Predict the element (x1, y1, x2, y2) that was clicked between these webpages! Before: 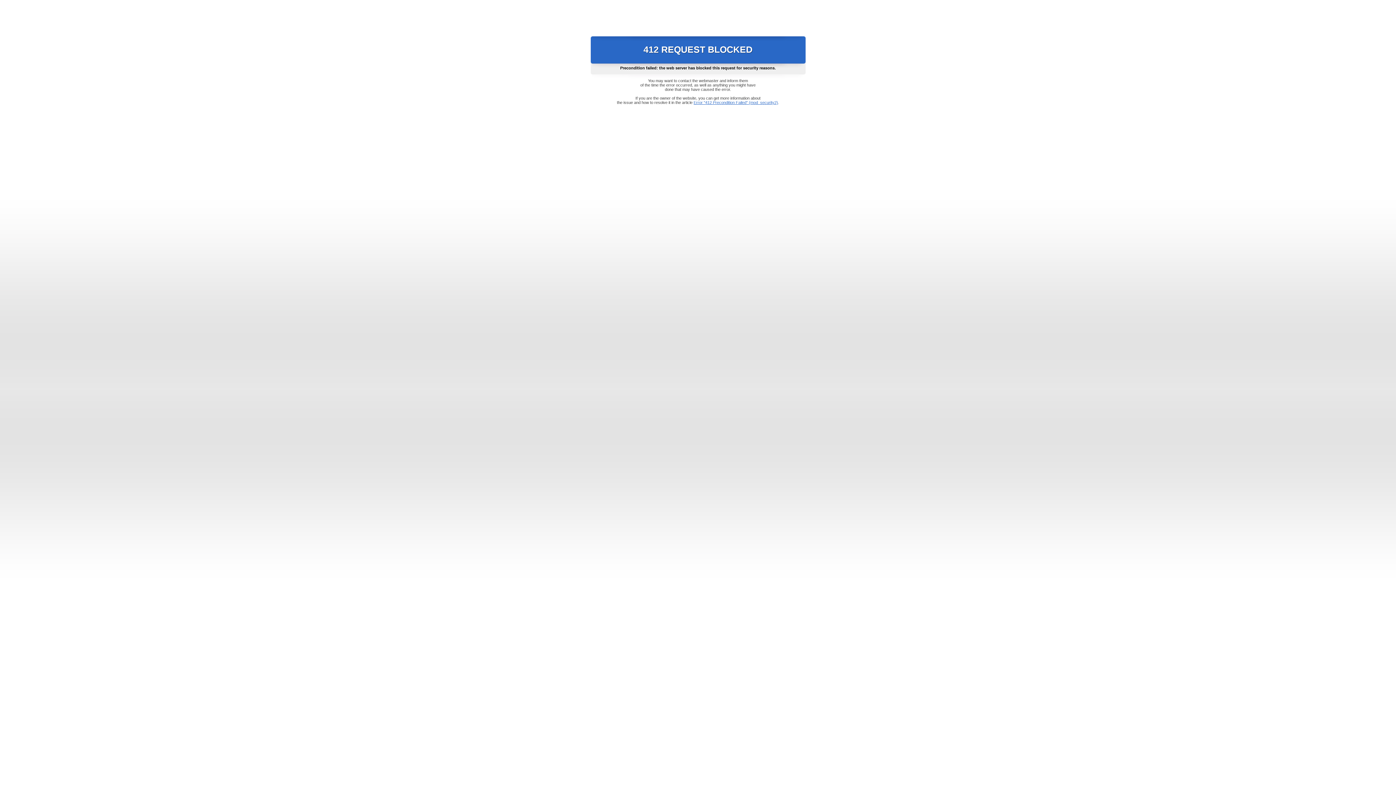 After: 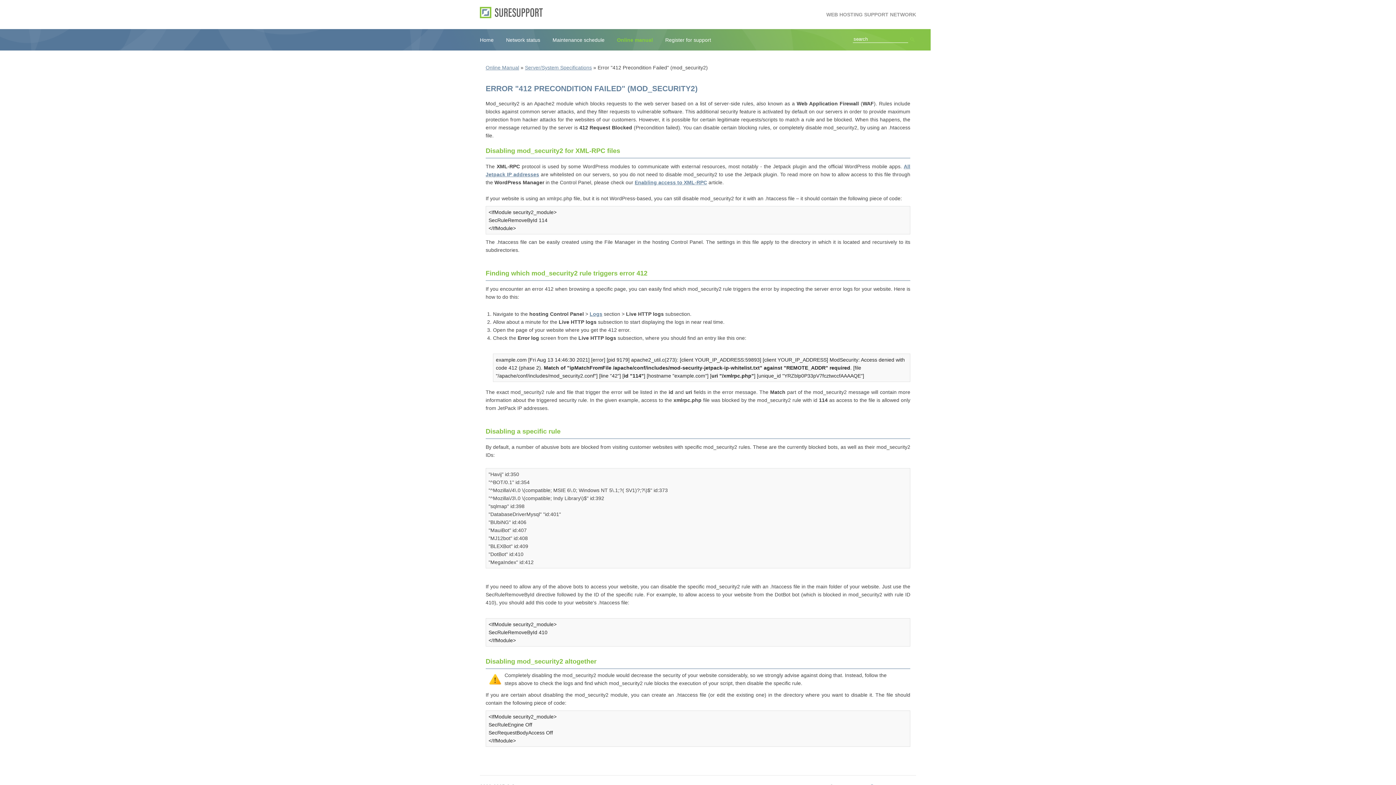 Action: bbox: (693, 100, 778, 104) label: Error "412 Precondition Failed" (mod_security2)